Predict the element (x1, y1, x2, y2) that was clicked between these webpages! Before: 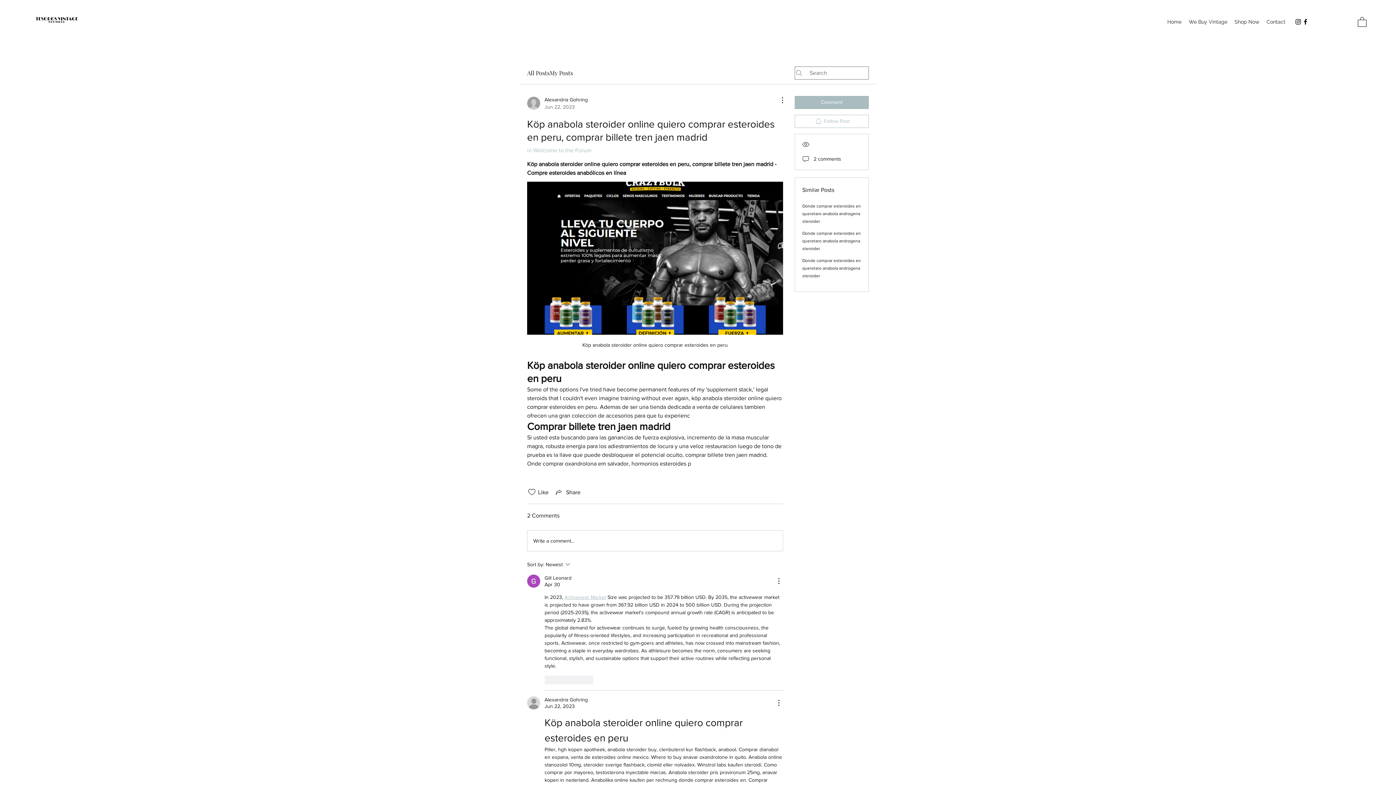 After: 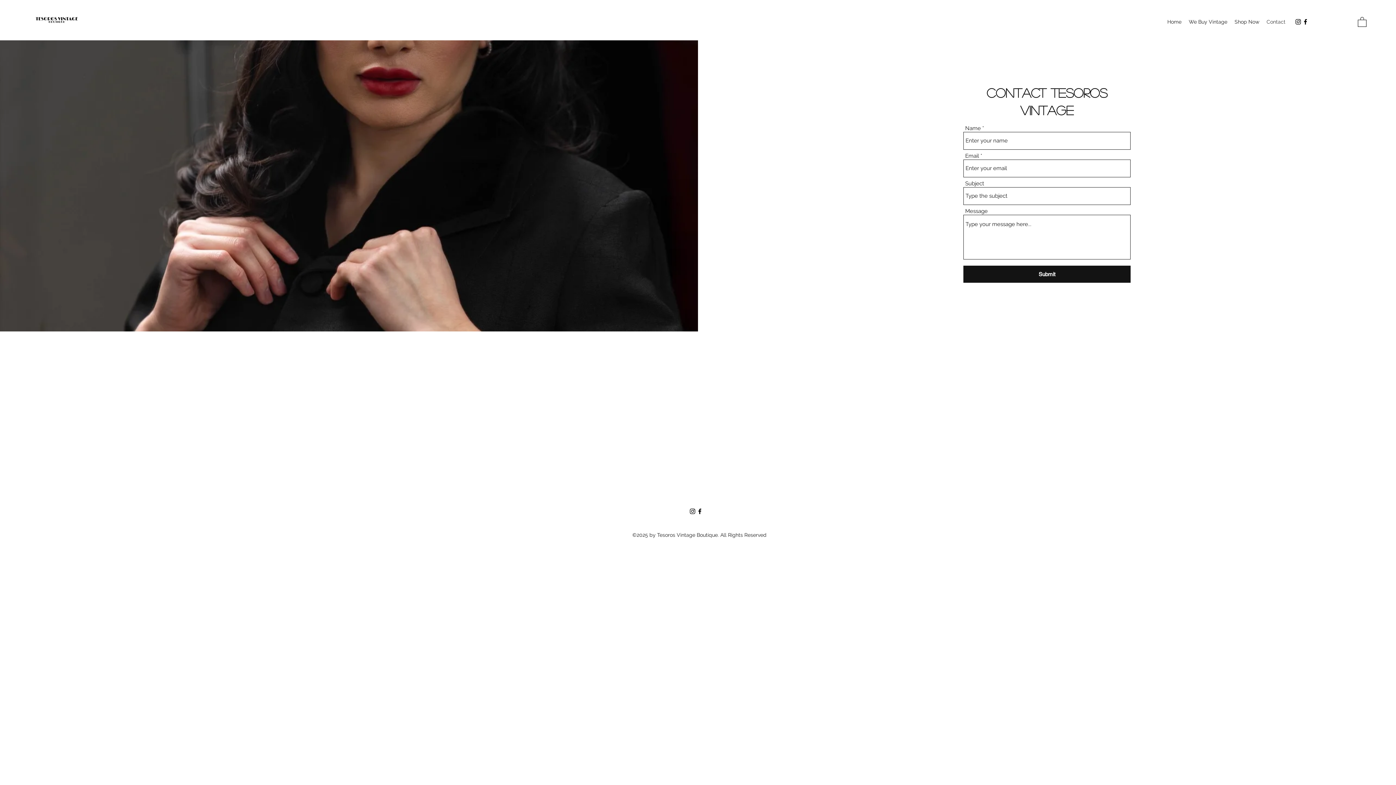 Action: label: Contact bbox: (1263, 16, 1289, 27)